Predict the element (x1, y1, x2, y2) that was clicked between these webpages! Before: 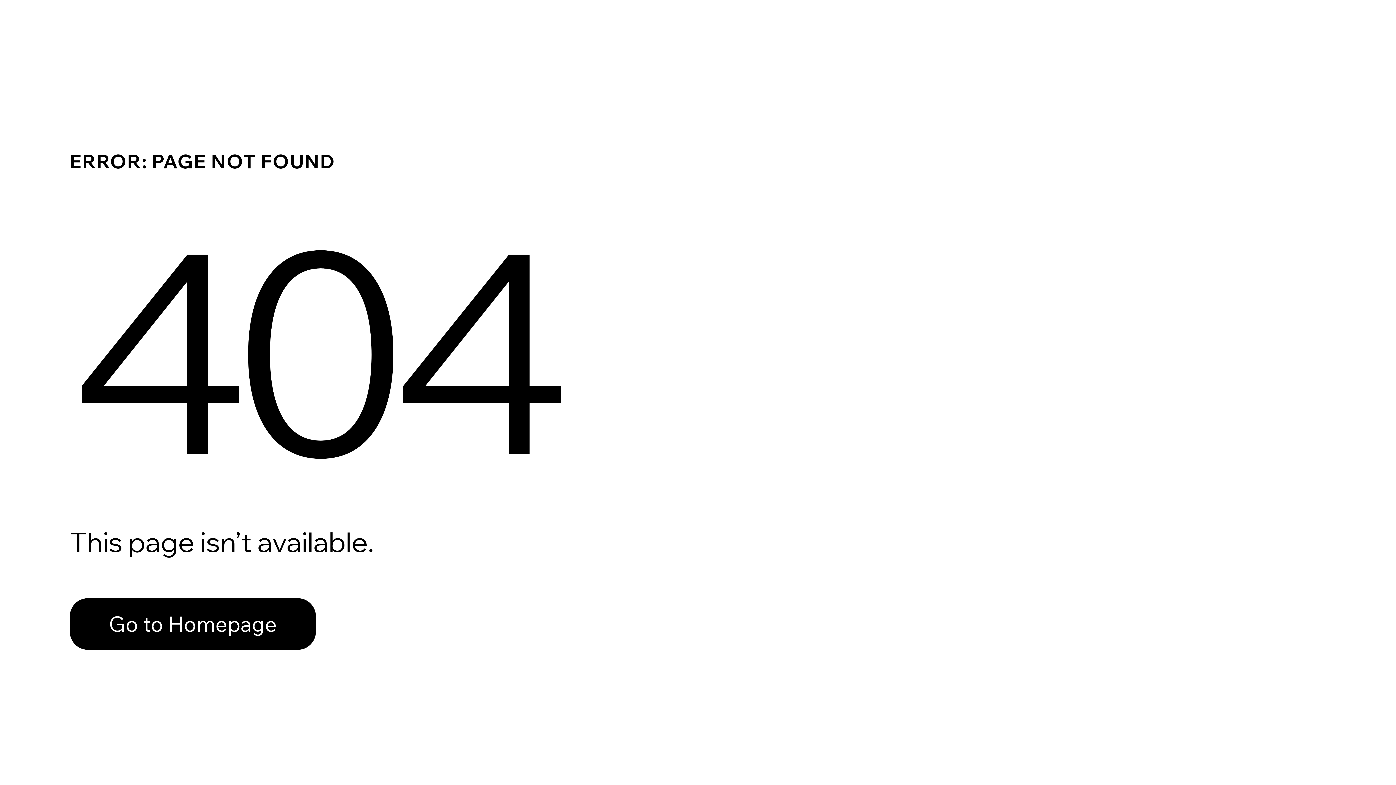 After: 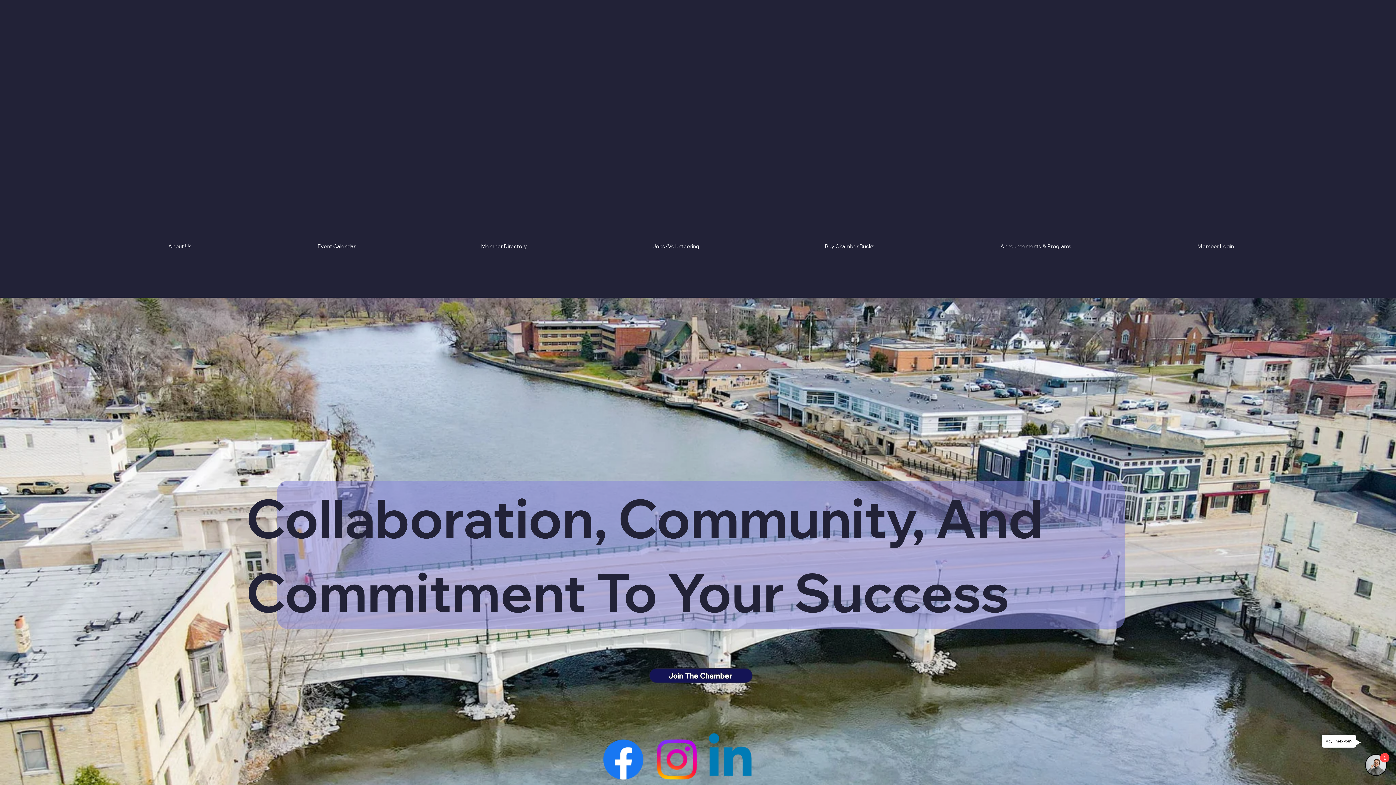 Action: label: Go to Homepage bbox: (69, 598, 316, 650)